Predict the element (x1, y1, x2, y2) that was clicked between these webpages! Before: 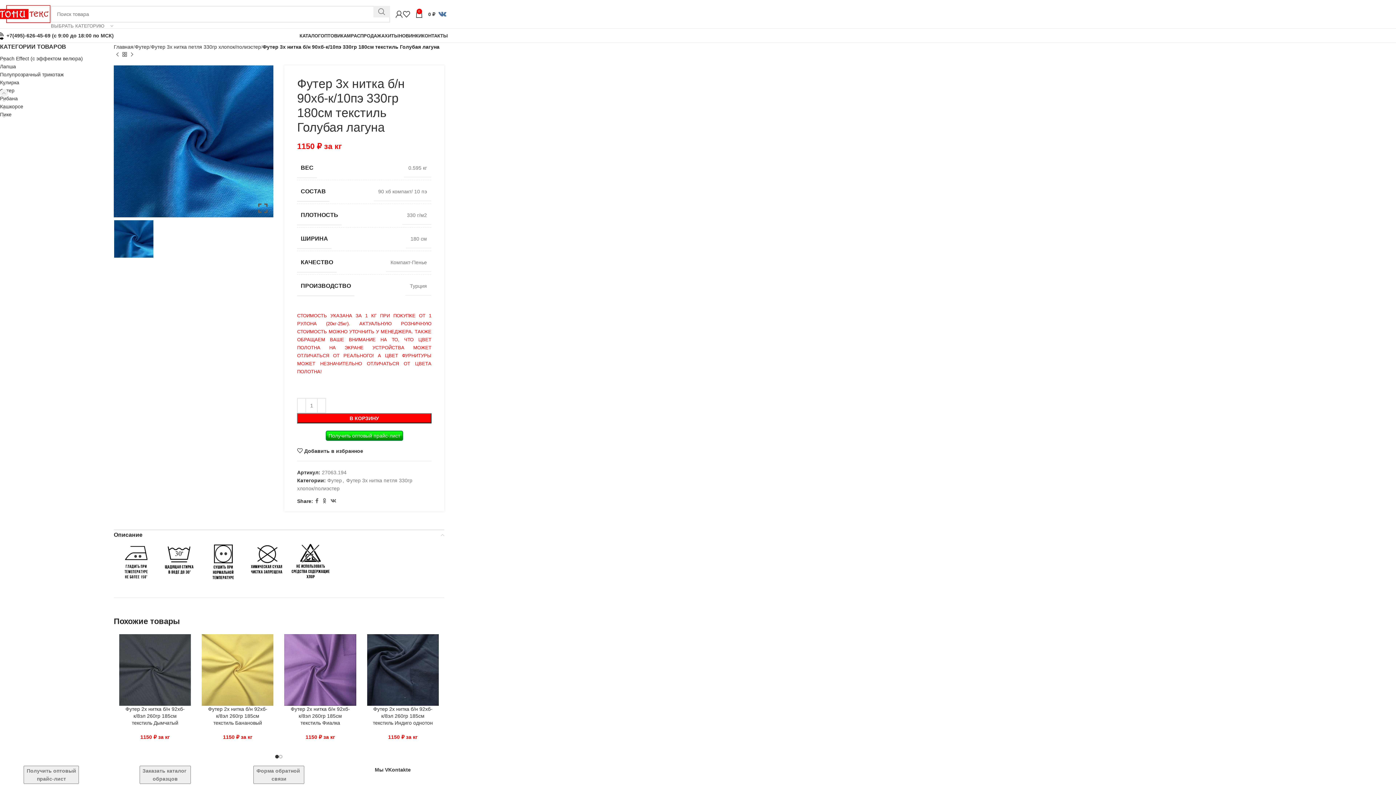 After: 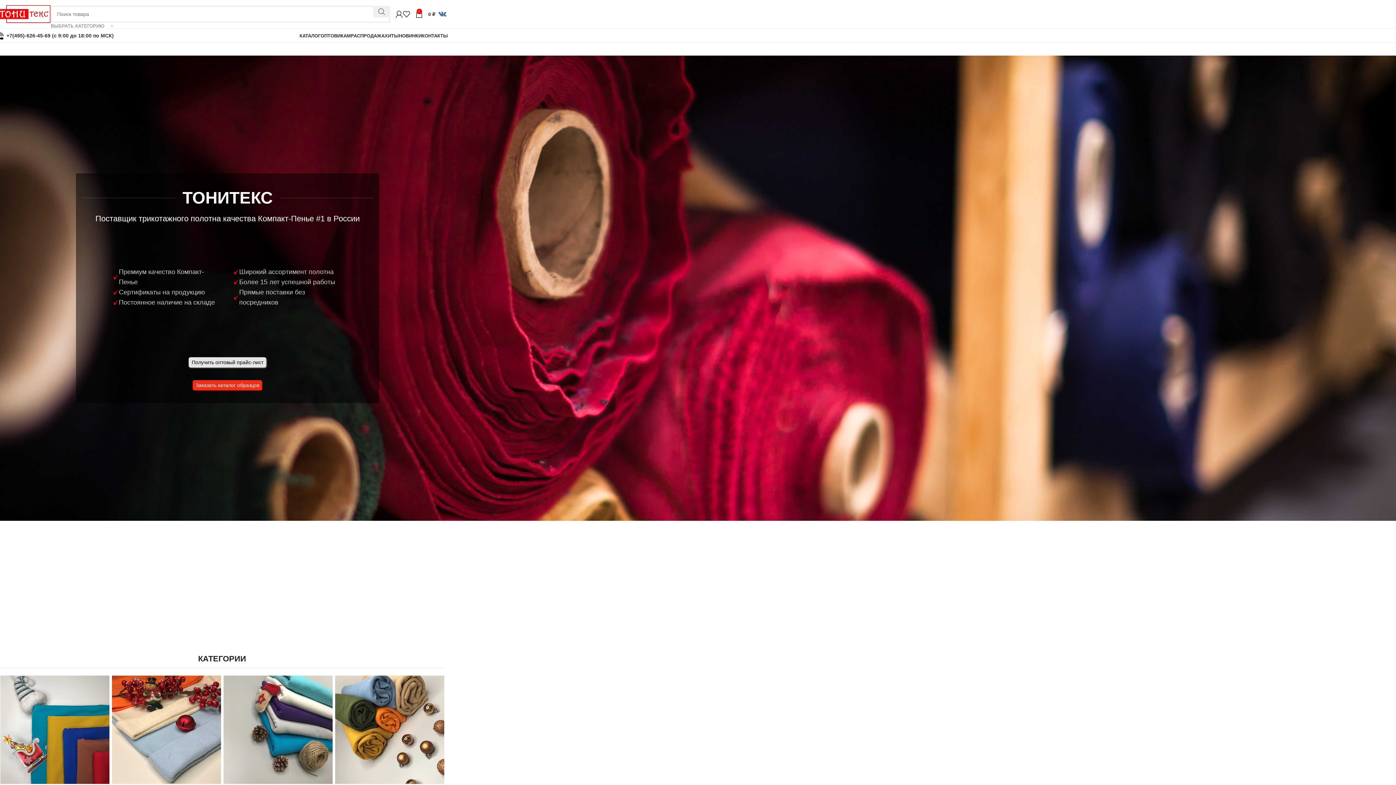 Action: bbox: (320, 28, 350, 42) label: ОПТОВИКАМ